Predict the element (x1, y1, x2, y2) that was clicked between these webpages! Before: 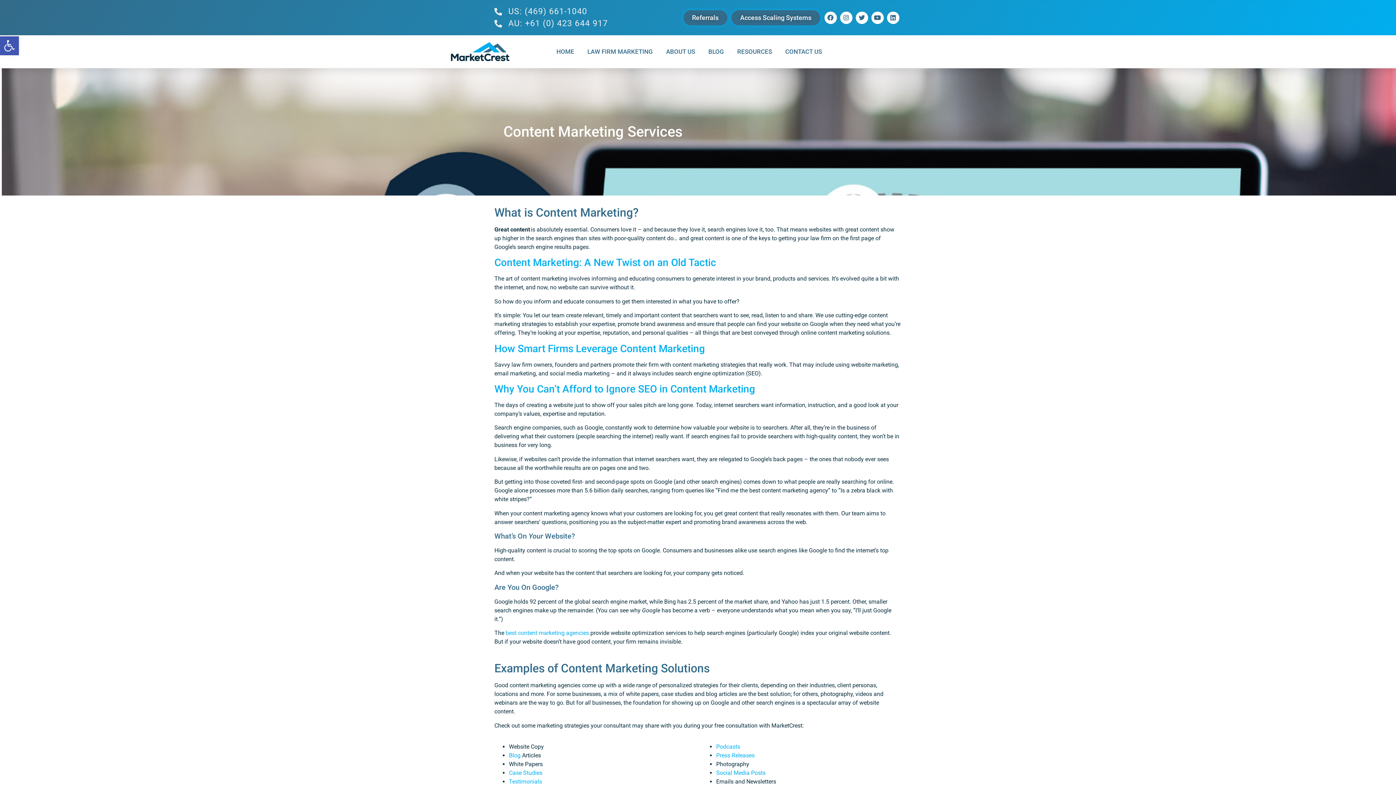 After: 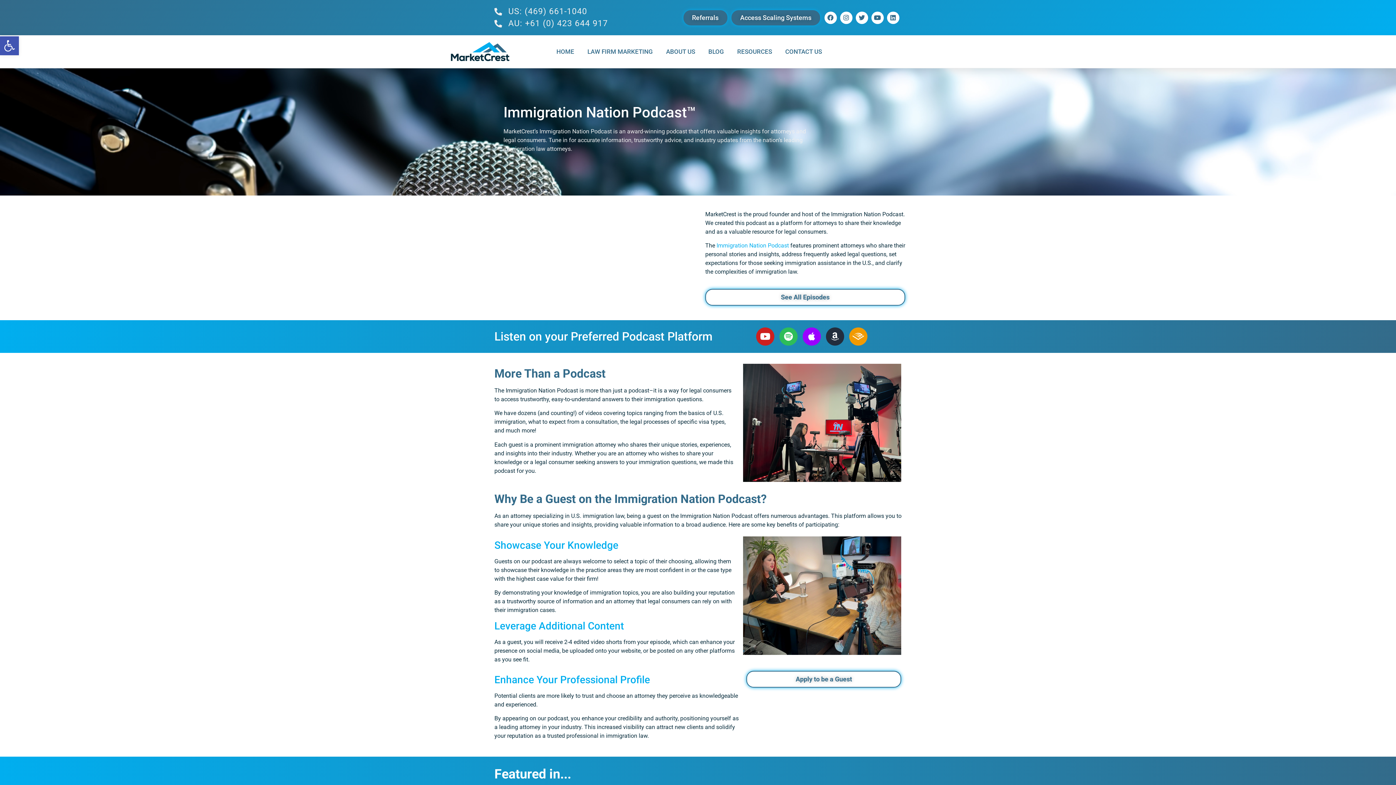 Action: bbox: (716, 743, 740, 750) label: Podcasts